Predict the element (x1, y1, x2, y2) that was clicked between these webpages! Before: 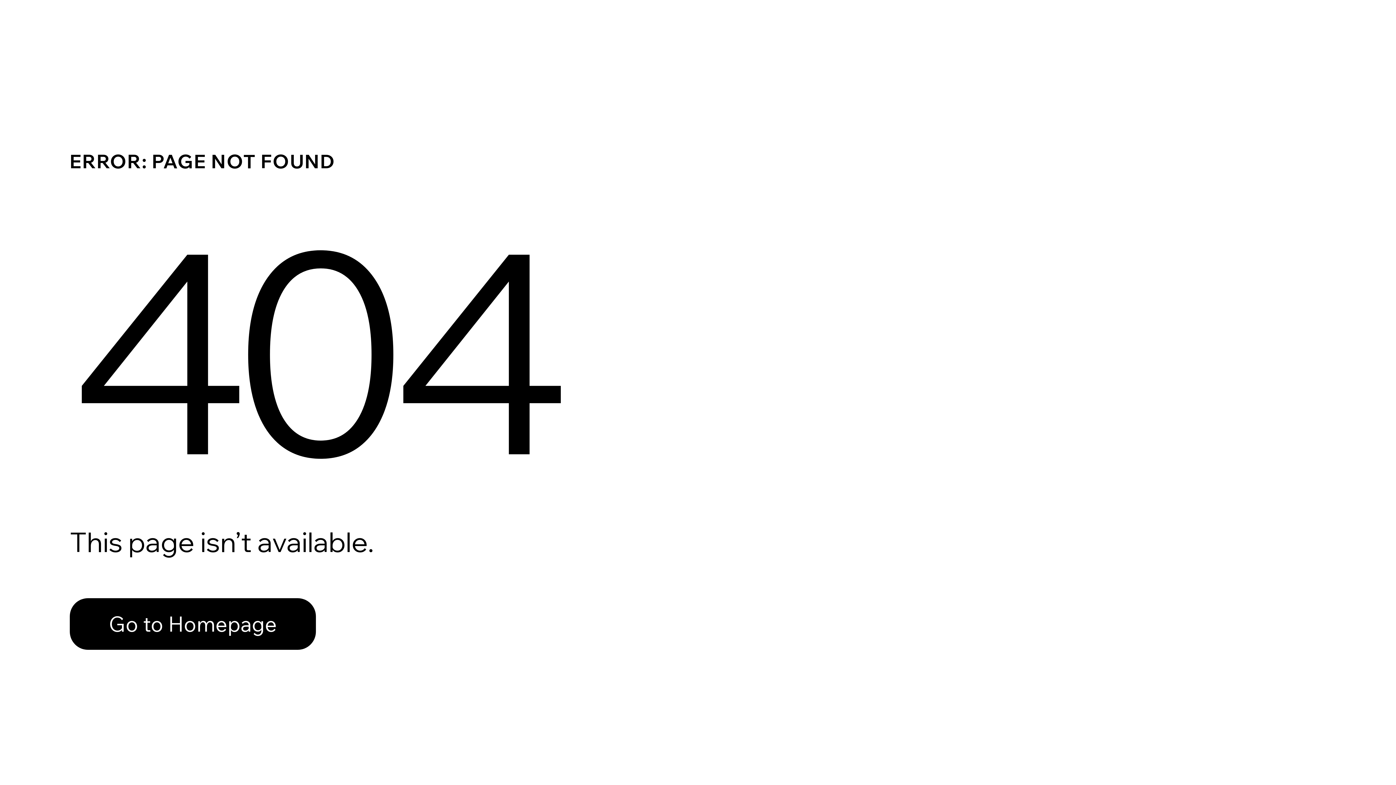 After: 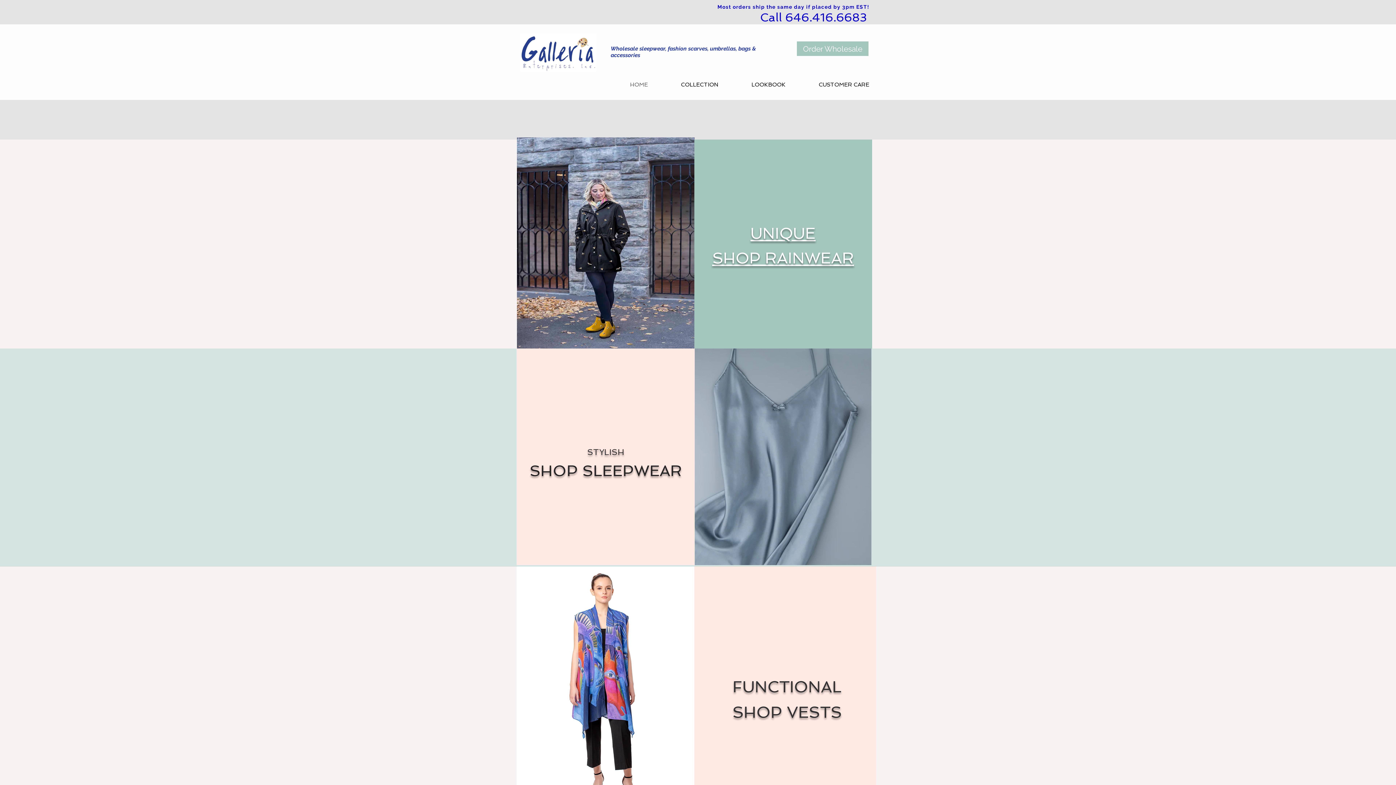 Action: label: Go to Homepage bbox: (69, 598, 316, 650)